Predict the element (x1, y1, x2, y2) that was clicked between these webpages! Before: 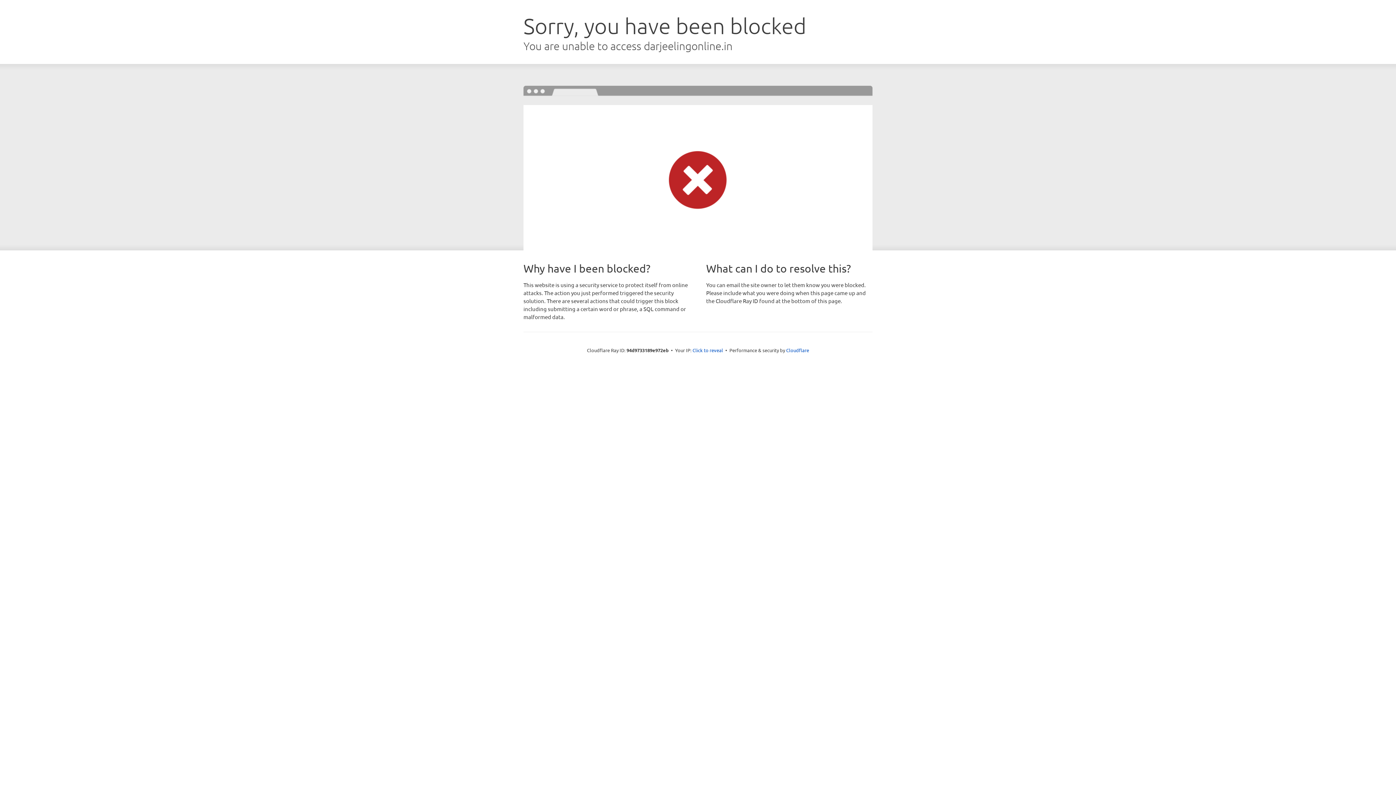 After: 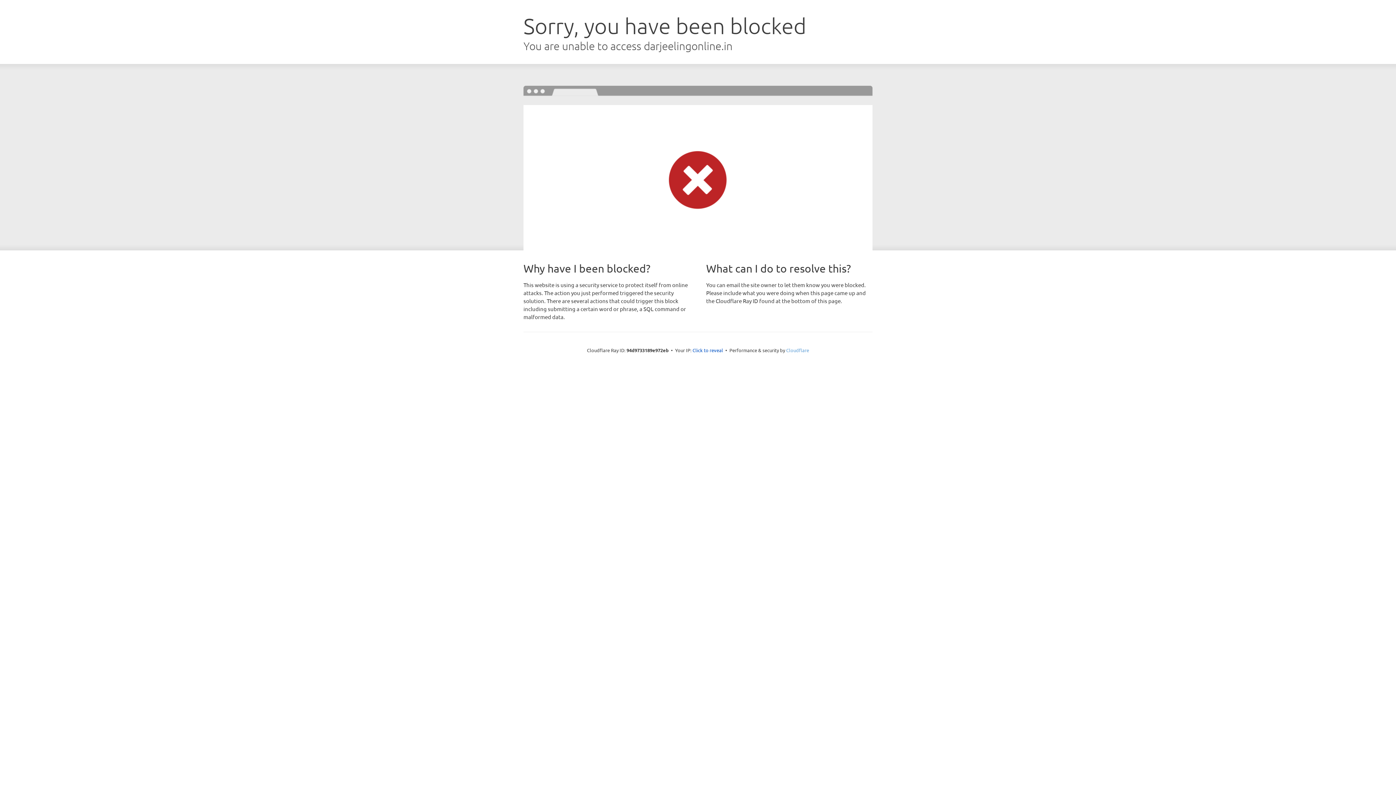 Action: bbox: (786, 347, 809, 353) label: Cloudflare